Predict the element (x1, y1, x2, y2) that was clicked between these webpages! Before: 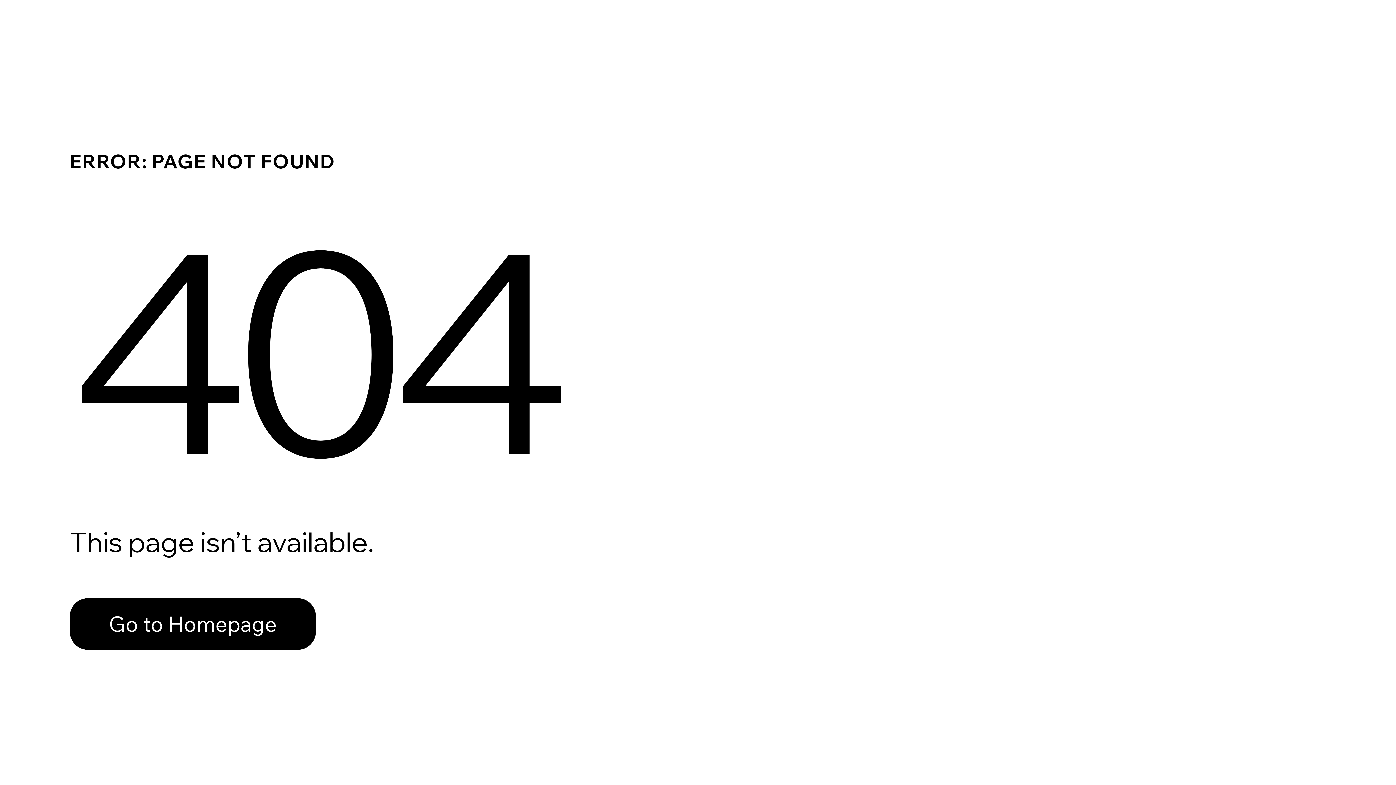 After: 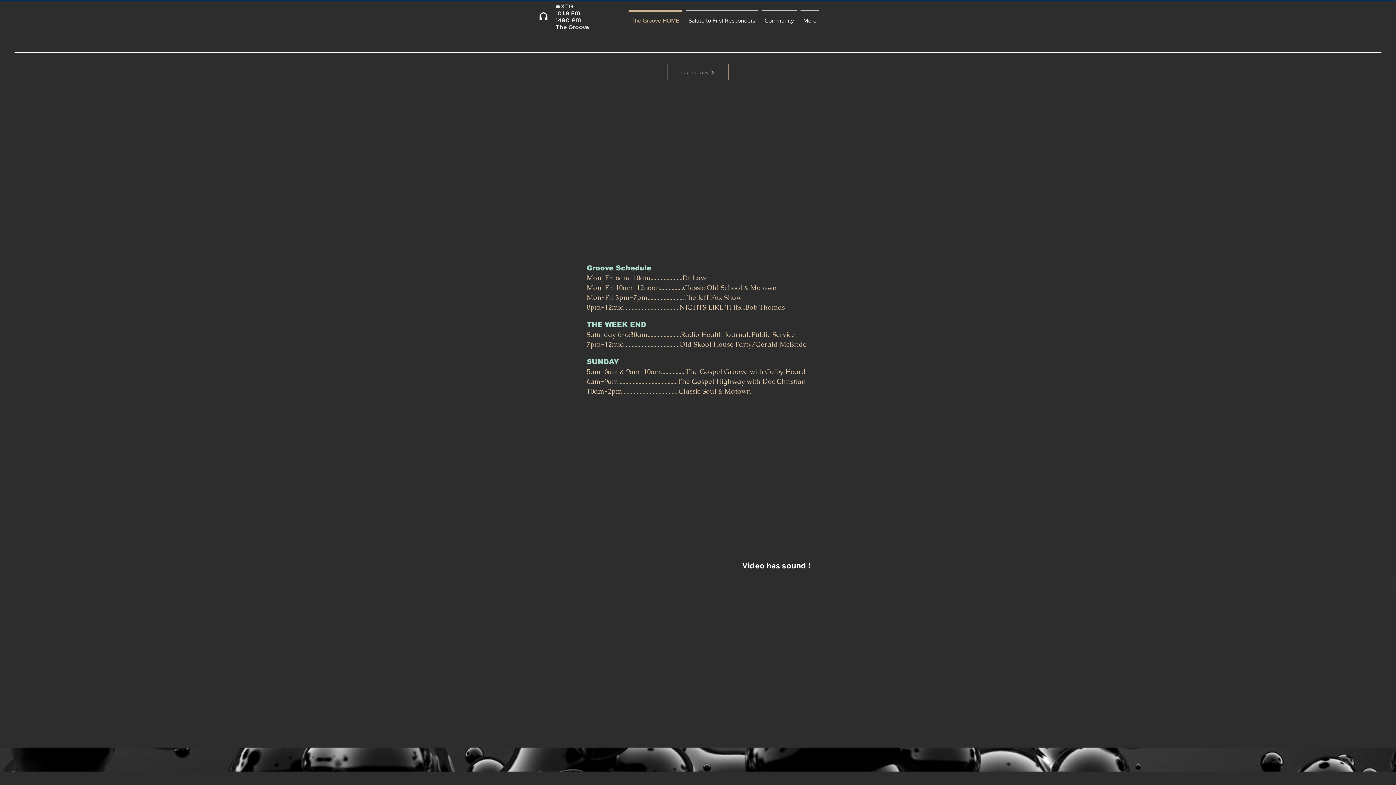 Action: bbox: (69, 582, 768, 659) label: Go to Homepage